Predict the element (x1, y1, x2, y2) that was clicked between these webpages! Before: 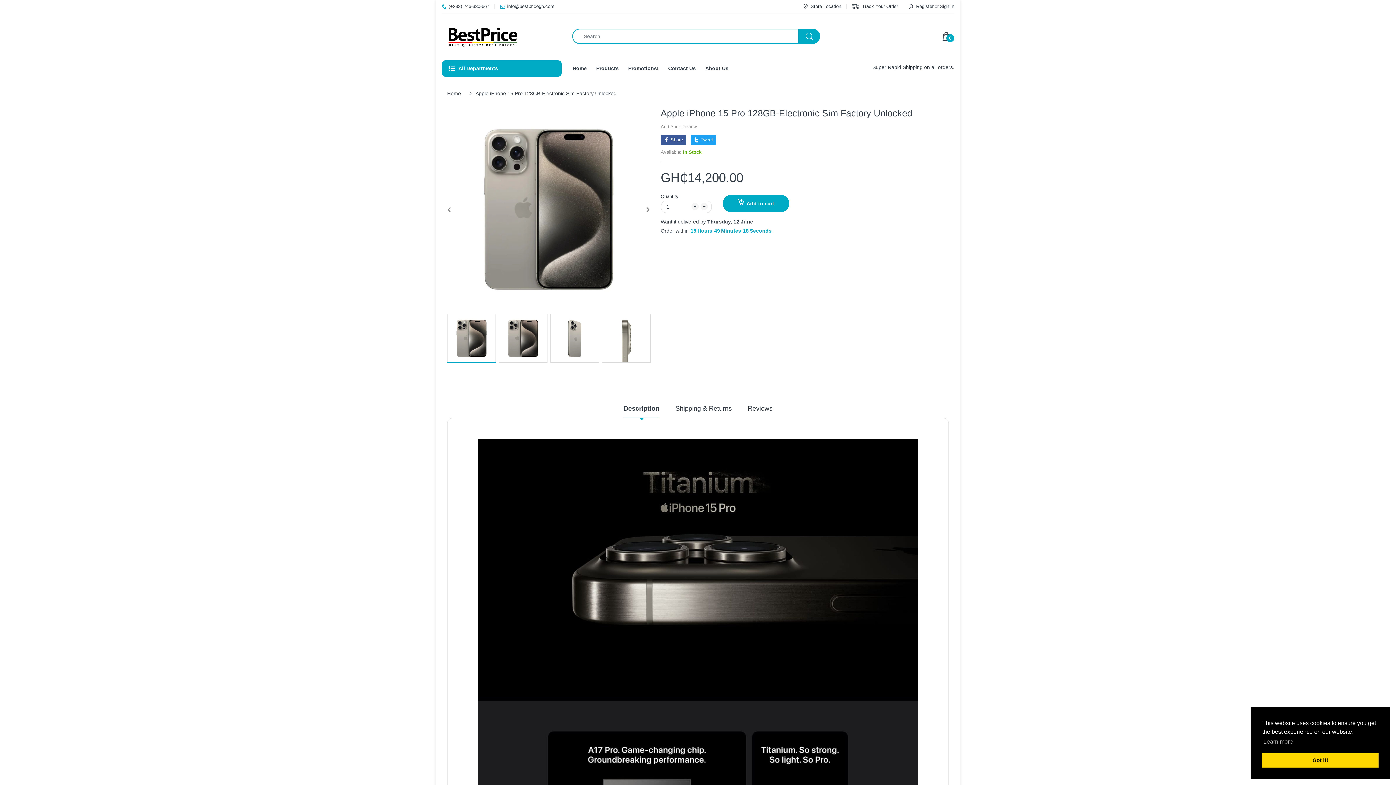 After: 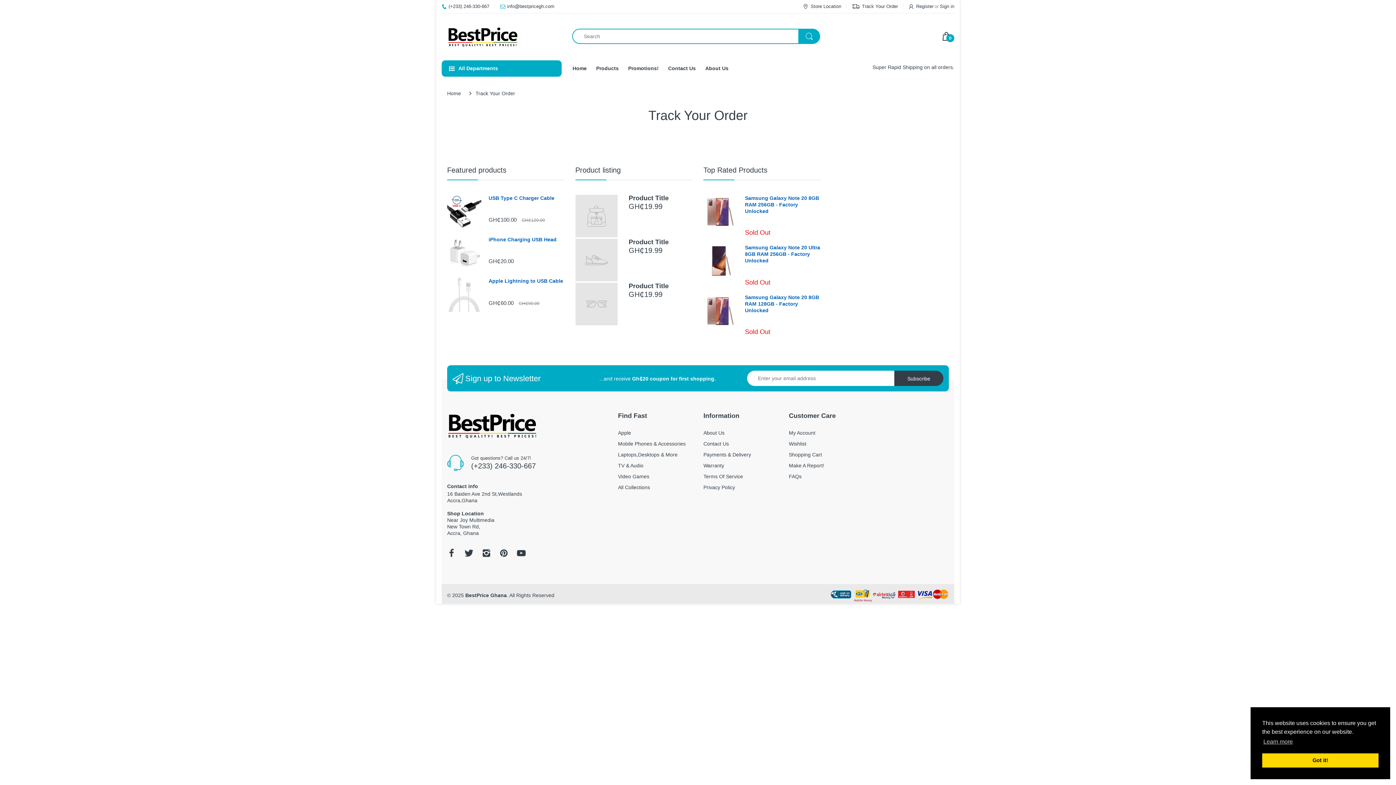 Action: label: Track Your Order bbox: (852, 1, 898, 11)